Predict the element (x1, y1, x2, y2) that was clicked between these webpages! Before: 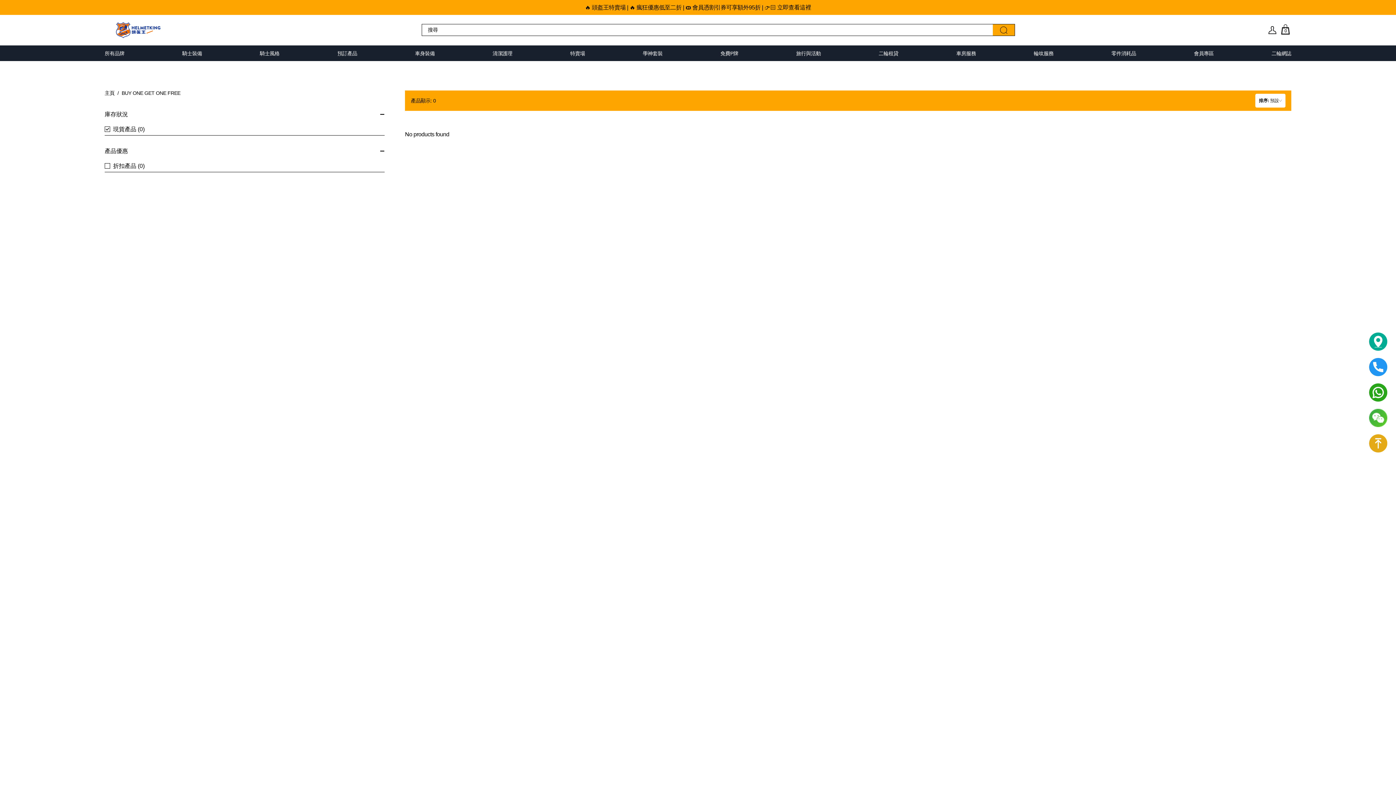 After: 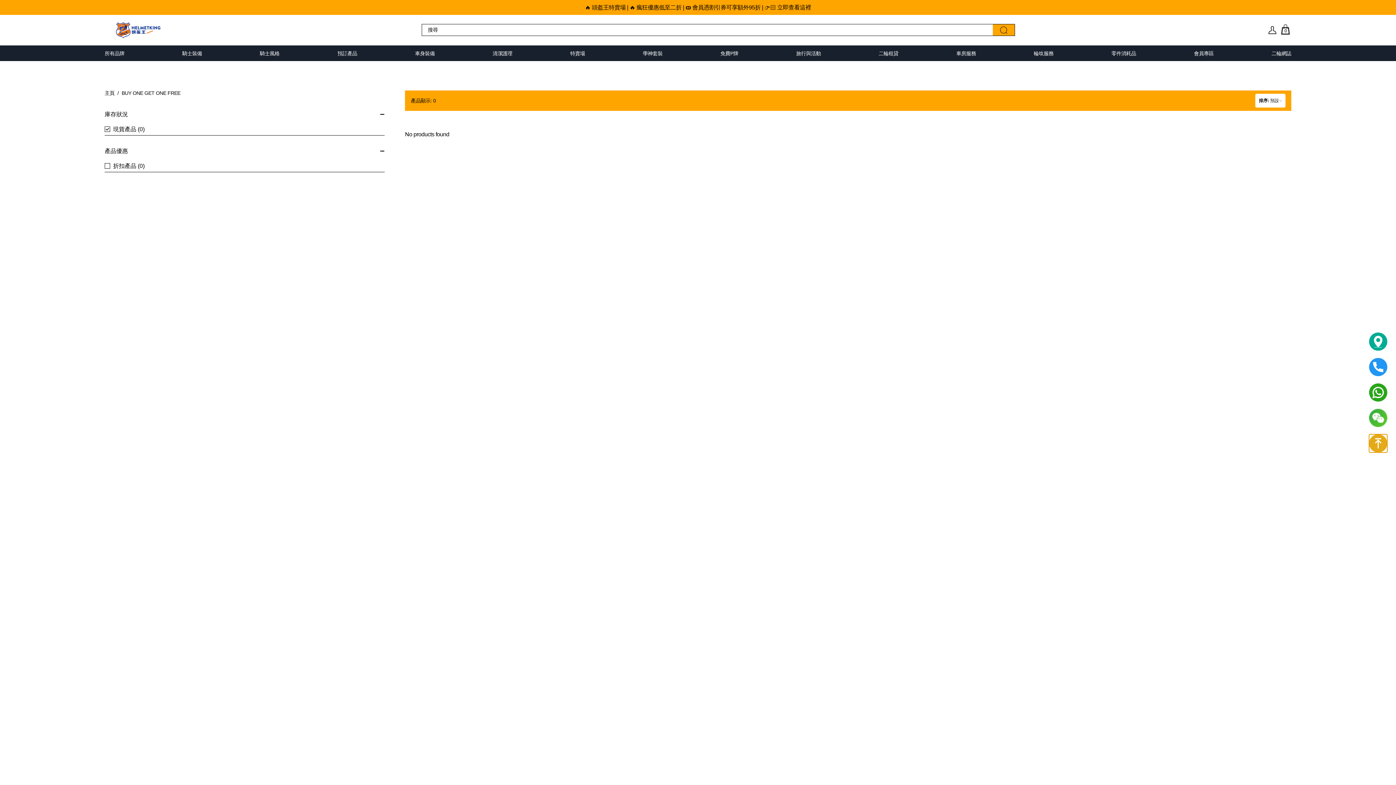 Action: bbox: (1369, 434, 1387, 452)